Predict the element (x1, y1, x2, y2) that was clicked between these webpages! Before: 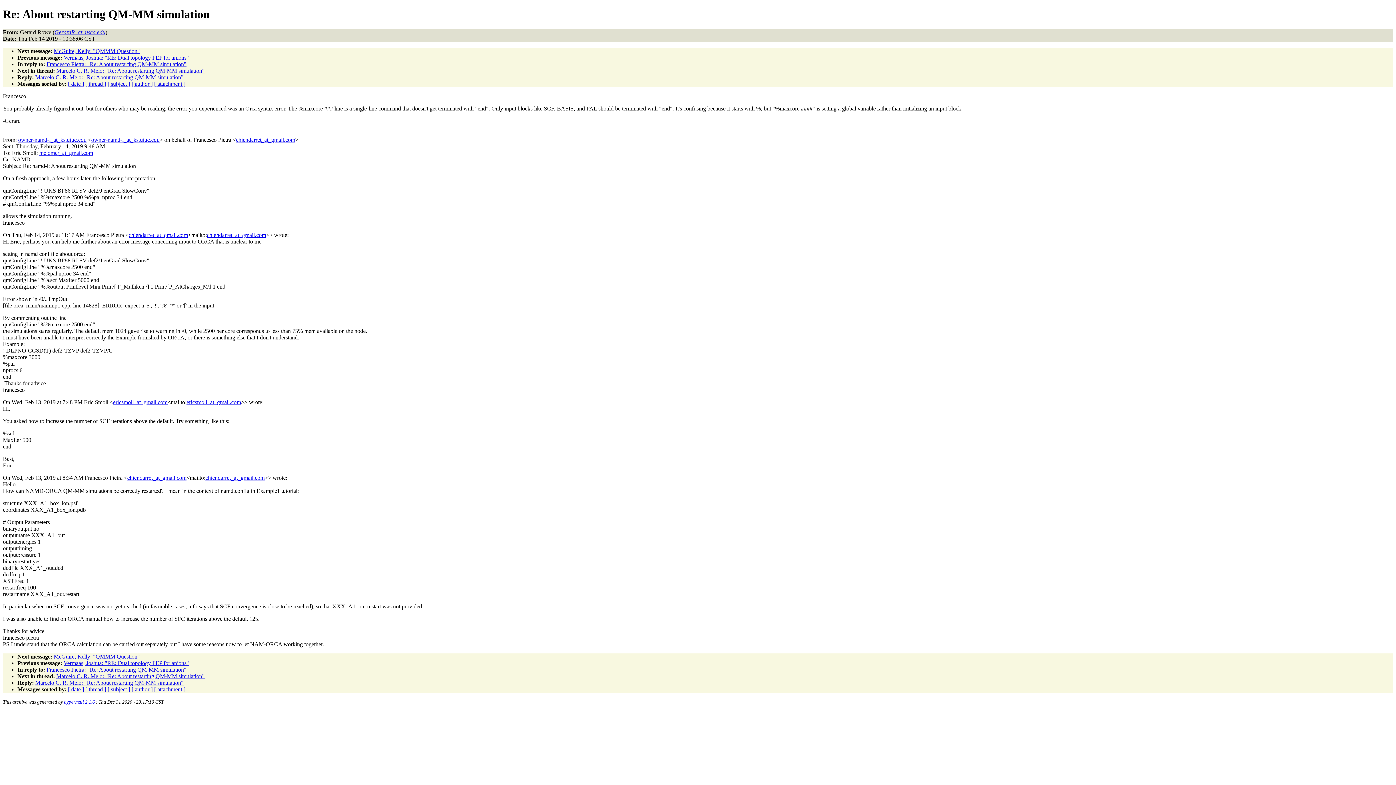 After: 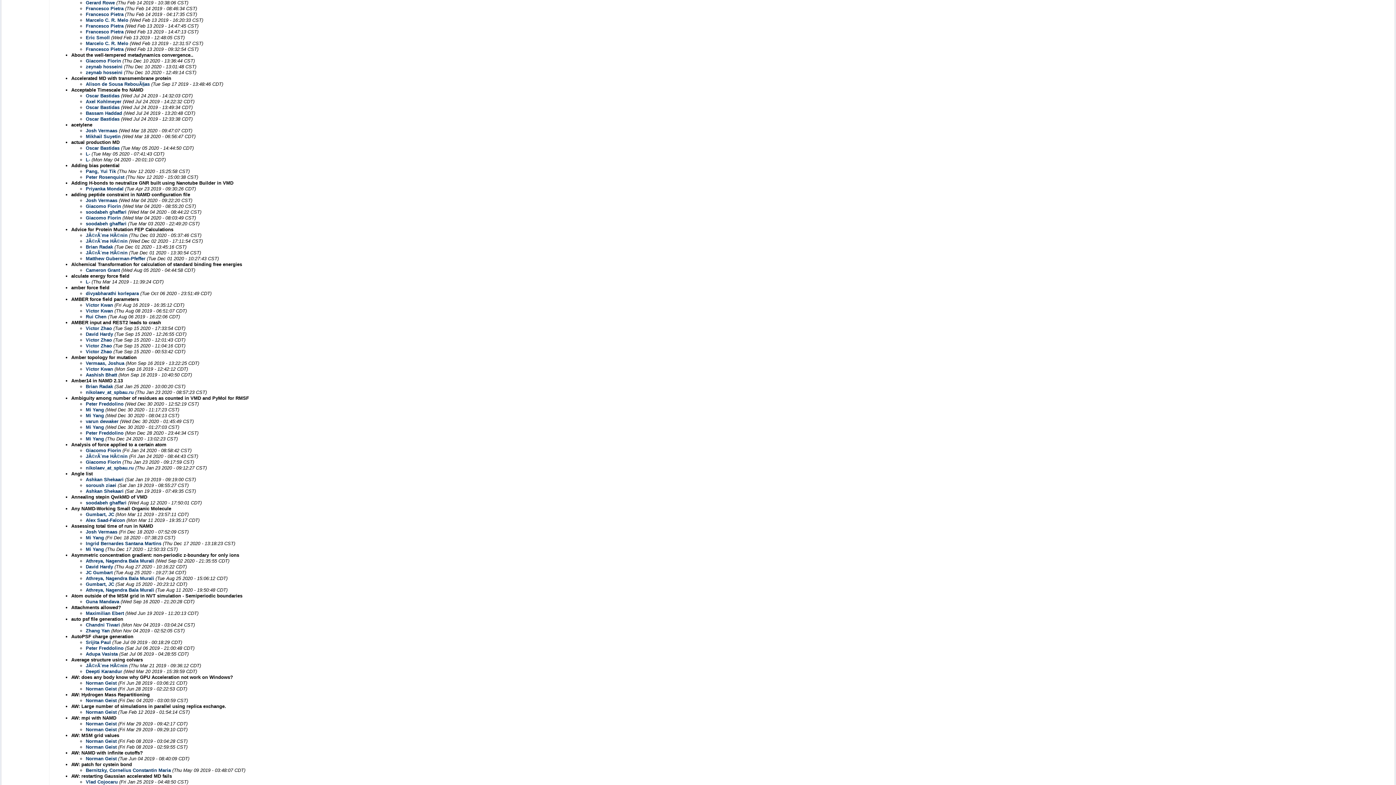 Action: bbox: (107, 686, 130, 692) label: [ subject ]